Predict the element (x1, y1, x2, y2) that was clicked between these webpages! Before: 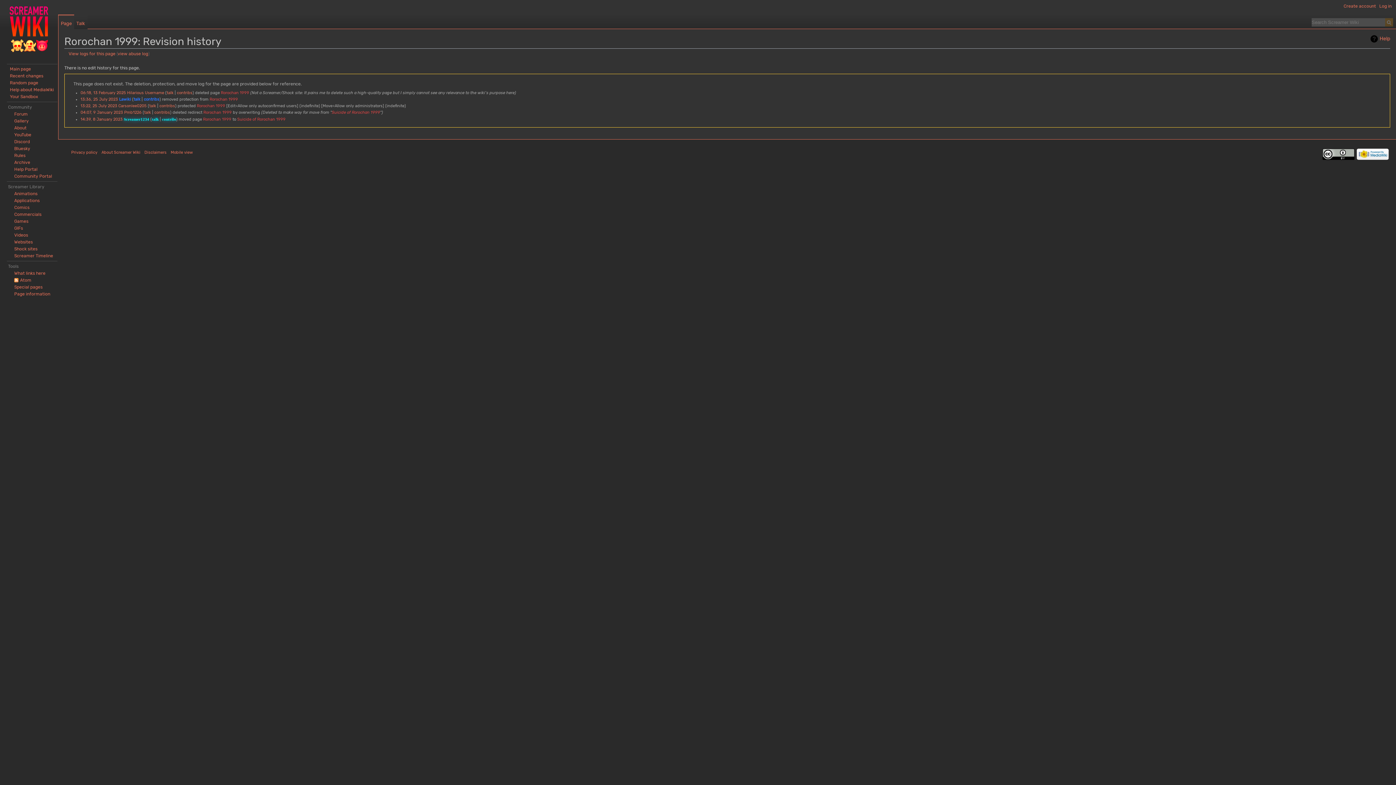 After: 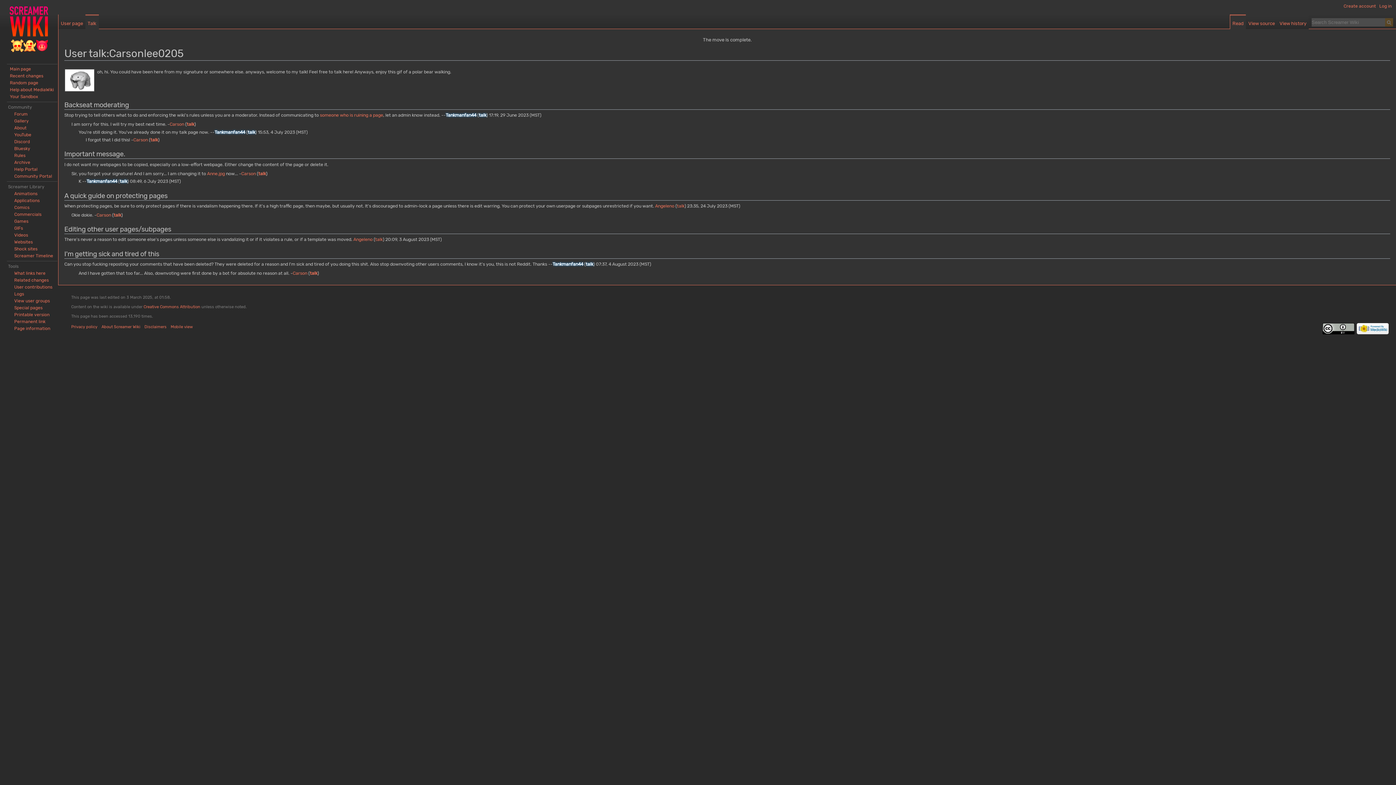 Action: bbox: (149, 103, 156, 108) label: talk